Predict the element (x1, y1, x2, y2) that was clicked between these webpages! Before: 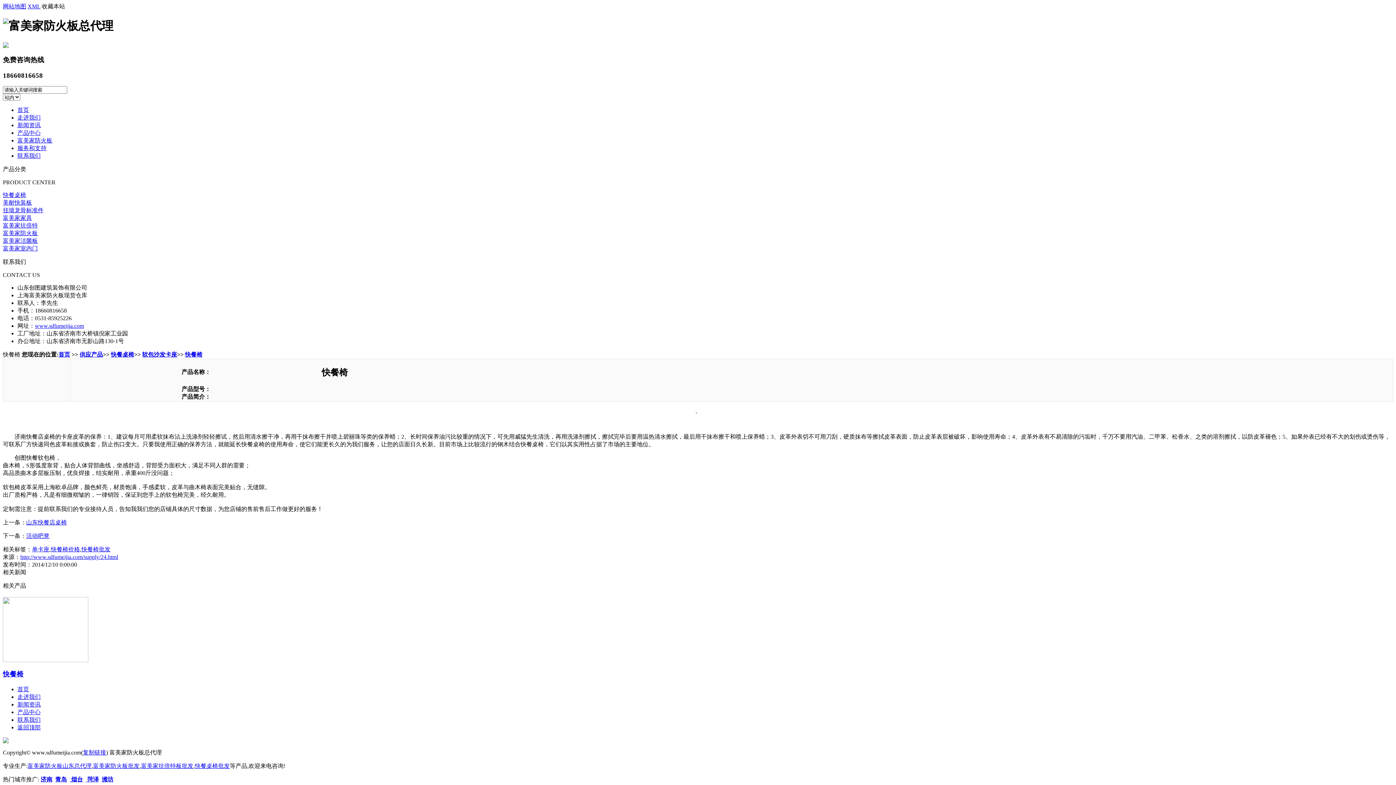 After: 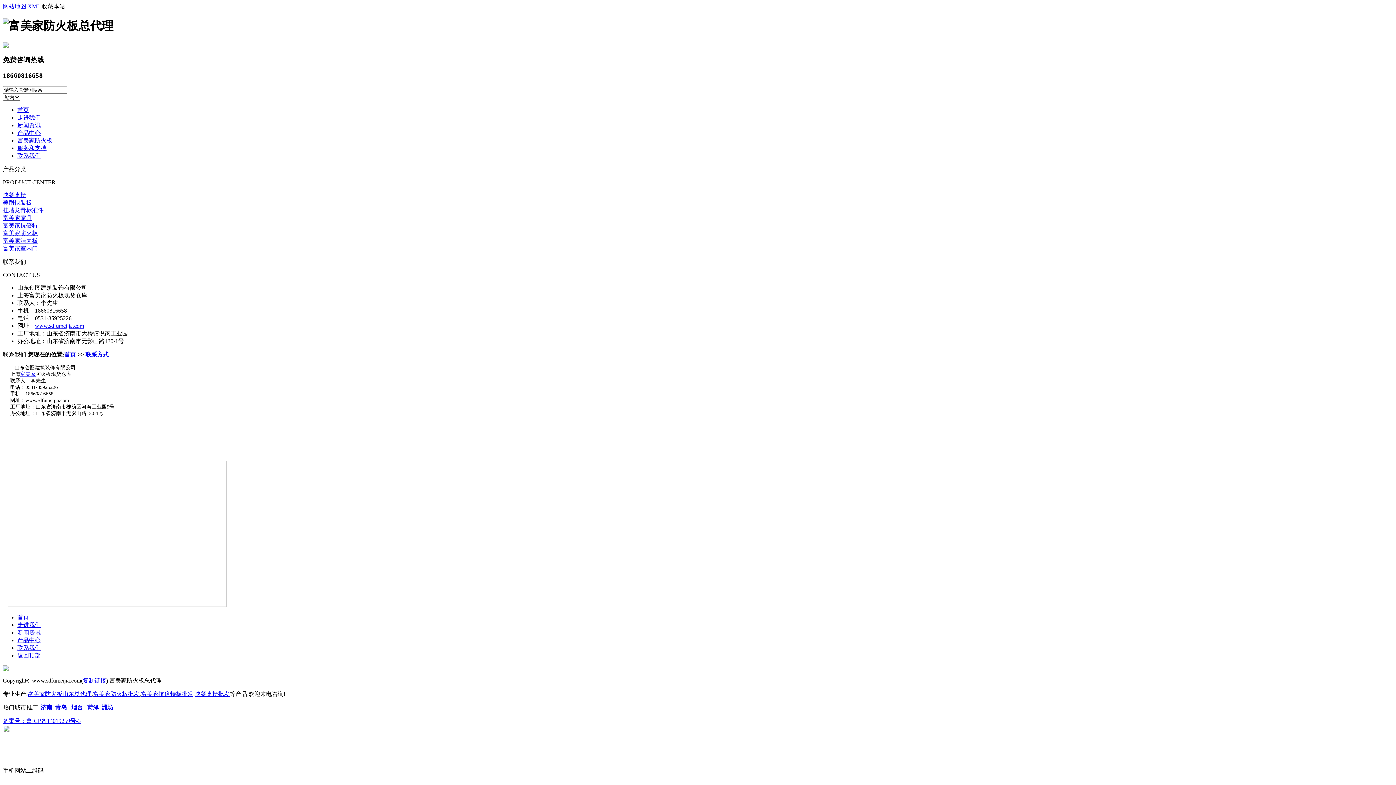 Action: bbox: (17, 152, 40, 158) label: 联系我们